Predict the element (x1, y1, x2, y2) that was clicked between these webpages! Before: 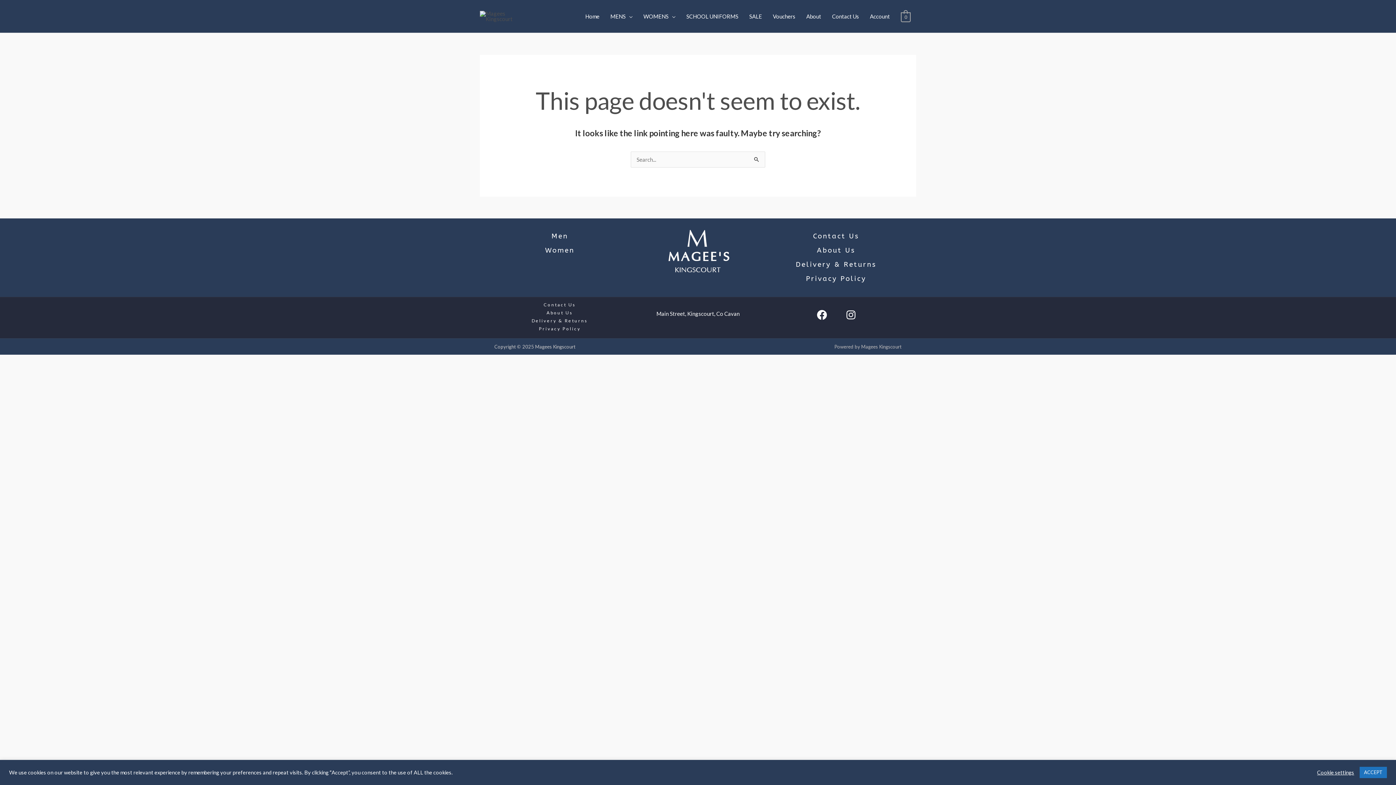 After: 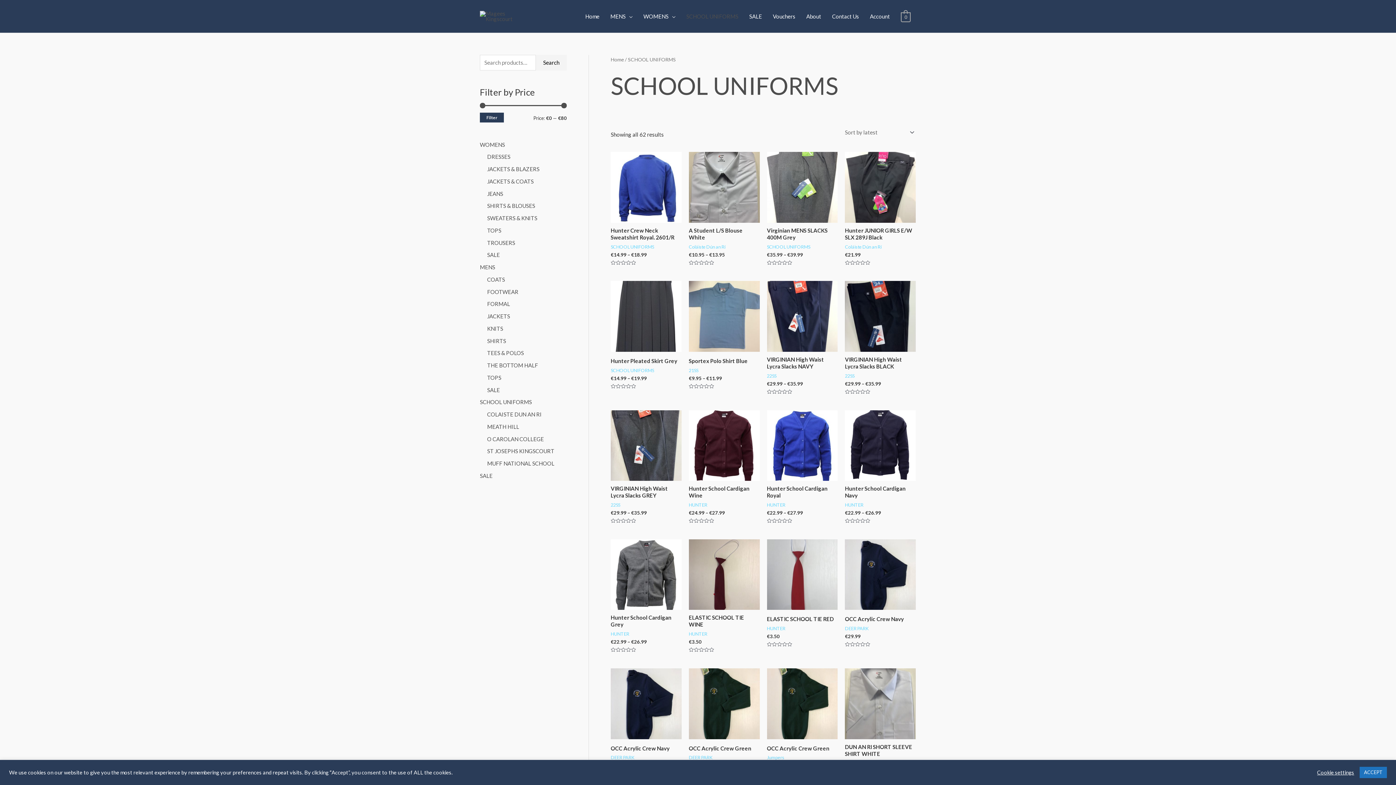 Action: bbox: (681, 5, 743, 27) label: SCHOOL UNIFORMS